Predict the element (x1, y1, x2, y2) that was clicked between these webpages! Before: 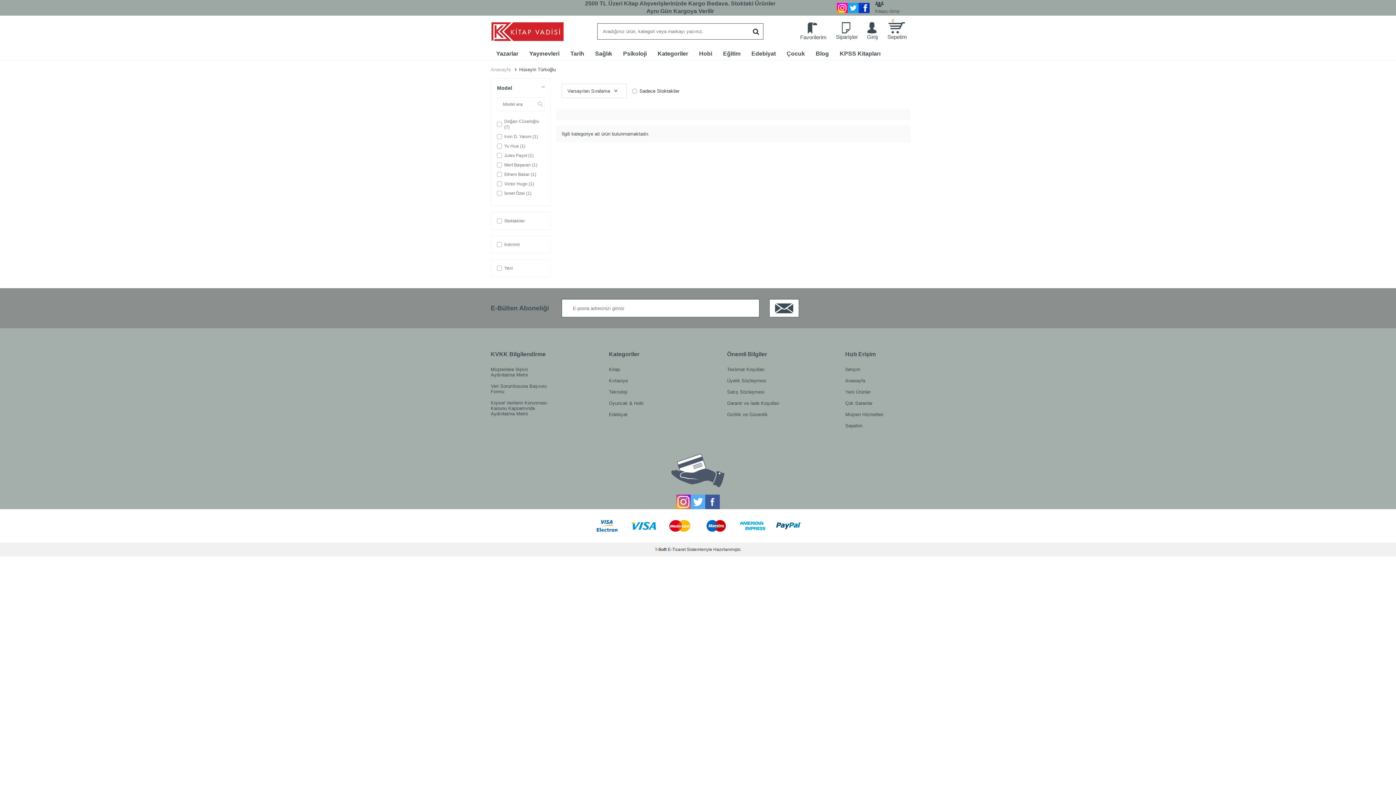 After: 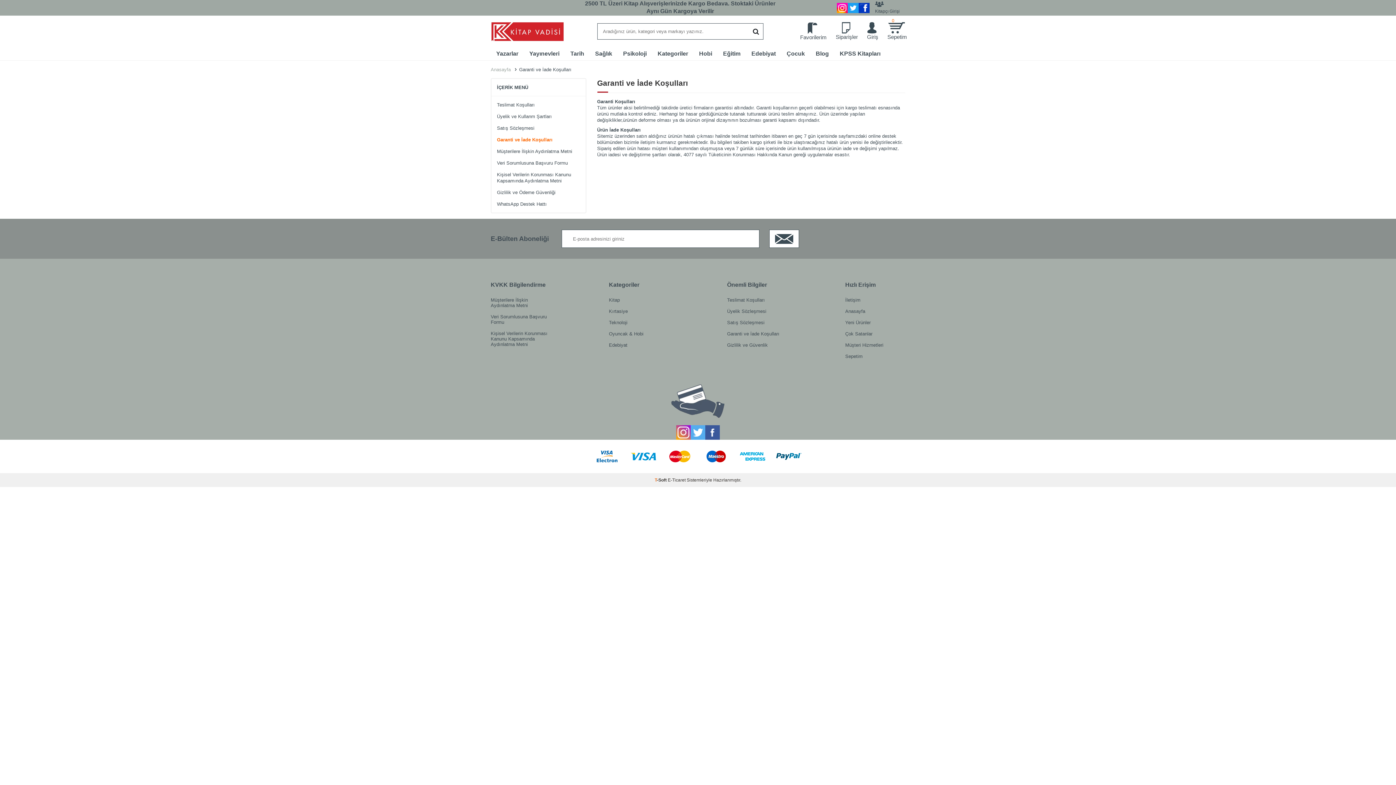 Action: label: Garanti ve İade Koşulları bbox: (727, 397, 787, 409)